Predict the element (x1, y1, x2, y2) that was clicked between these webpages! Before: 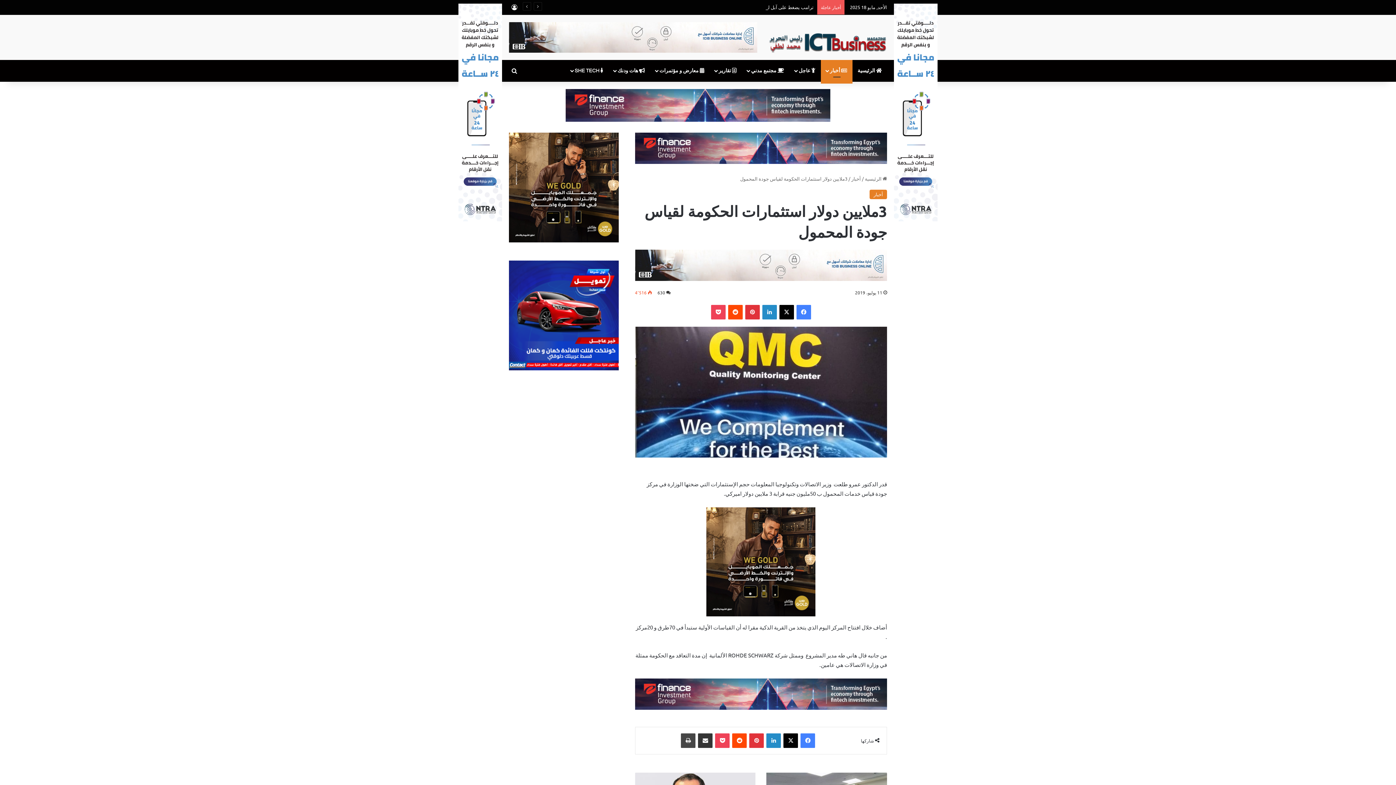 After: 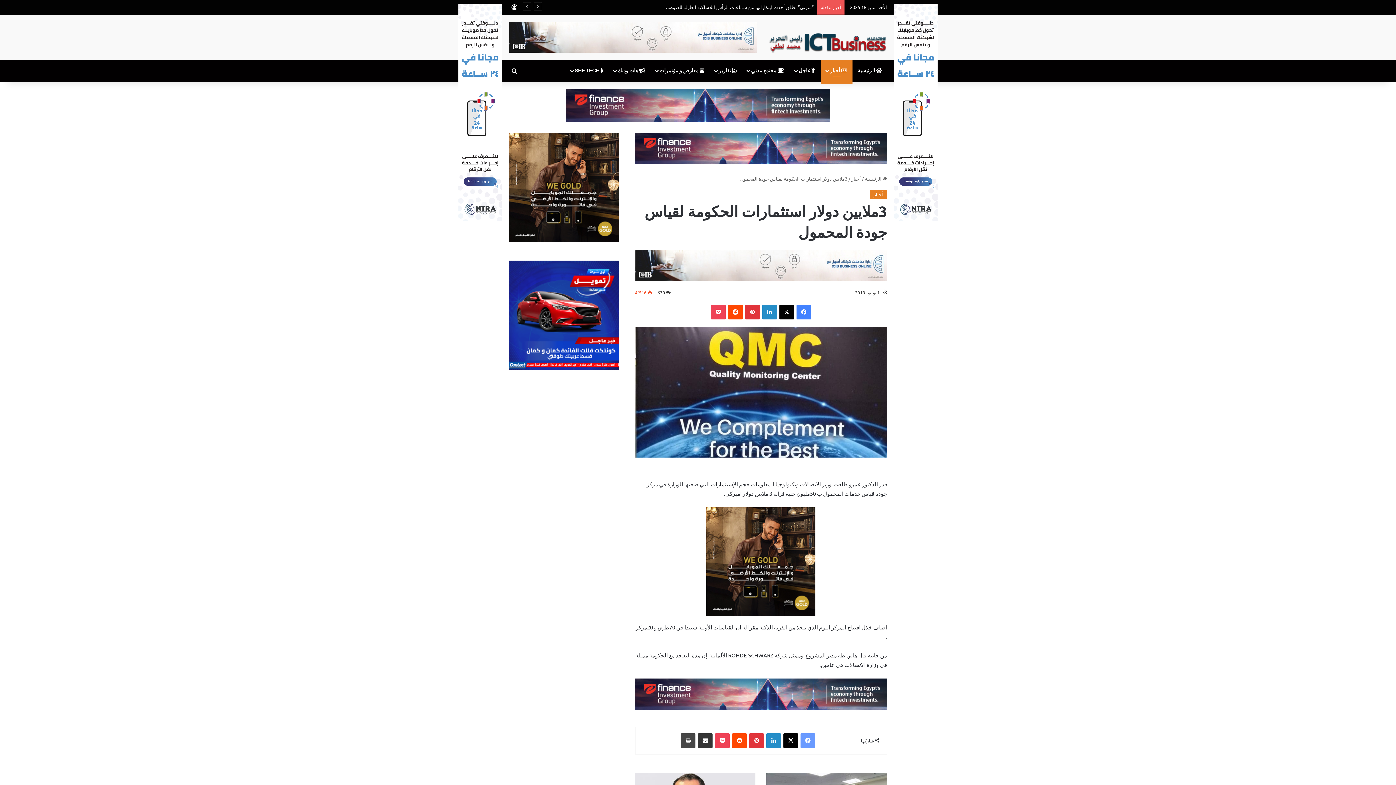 Action: bbox: (800, 733, 815, 748) label: فيسبوك